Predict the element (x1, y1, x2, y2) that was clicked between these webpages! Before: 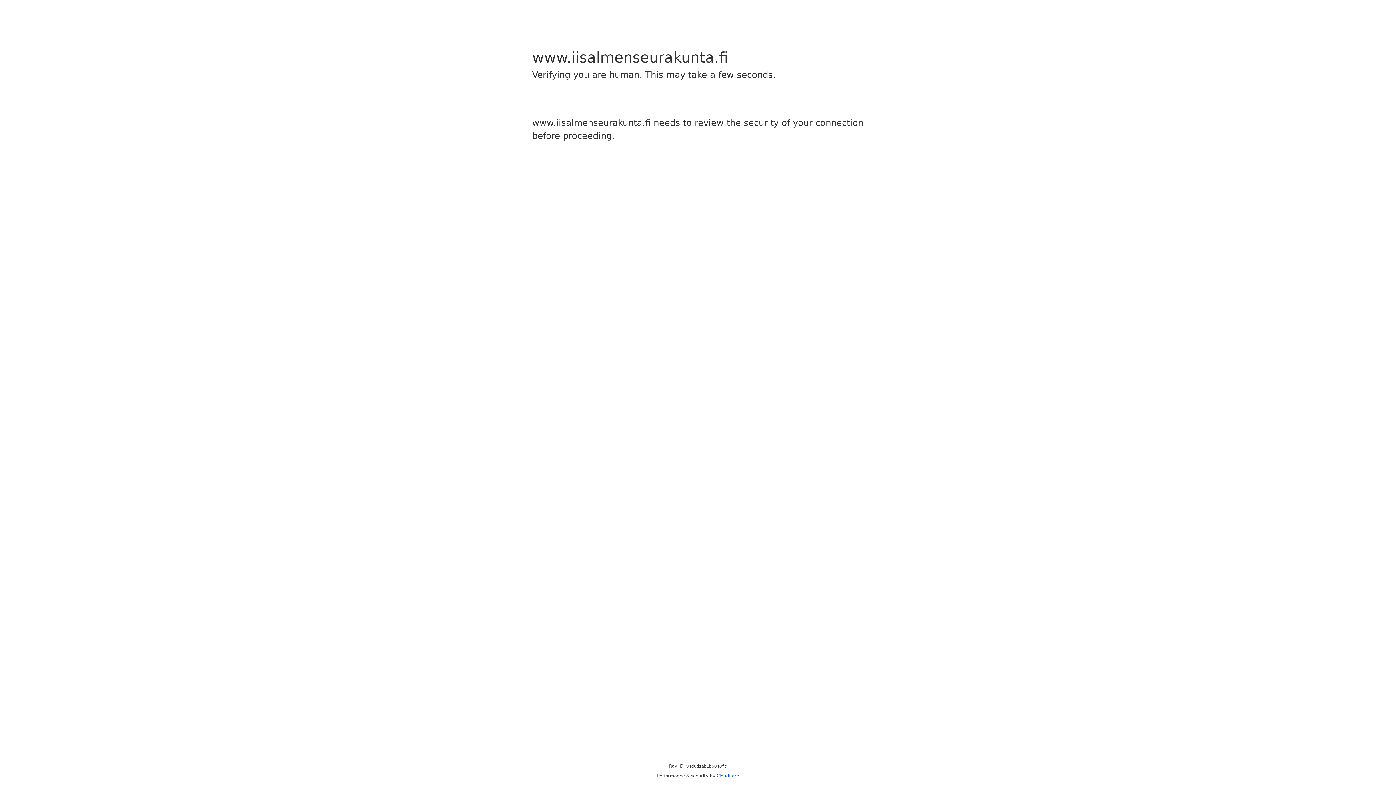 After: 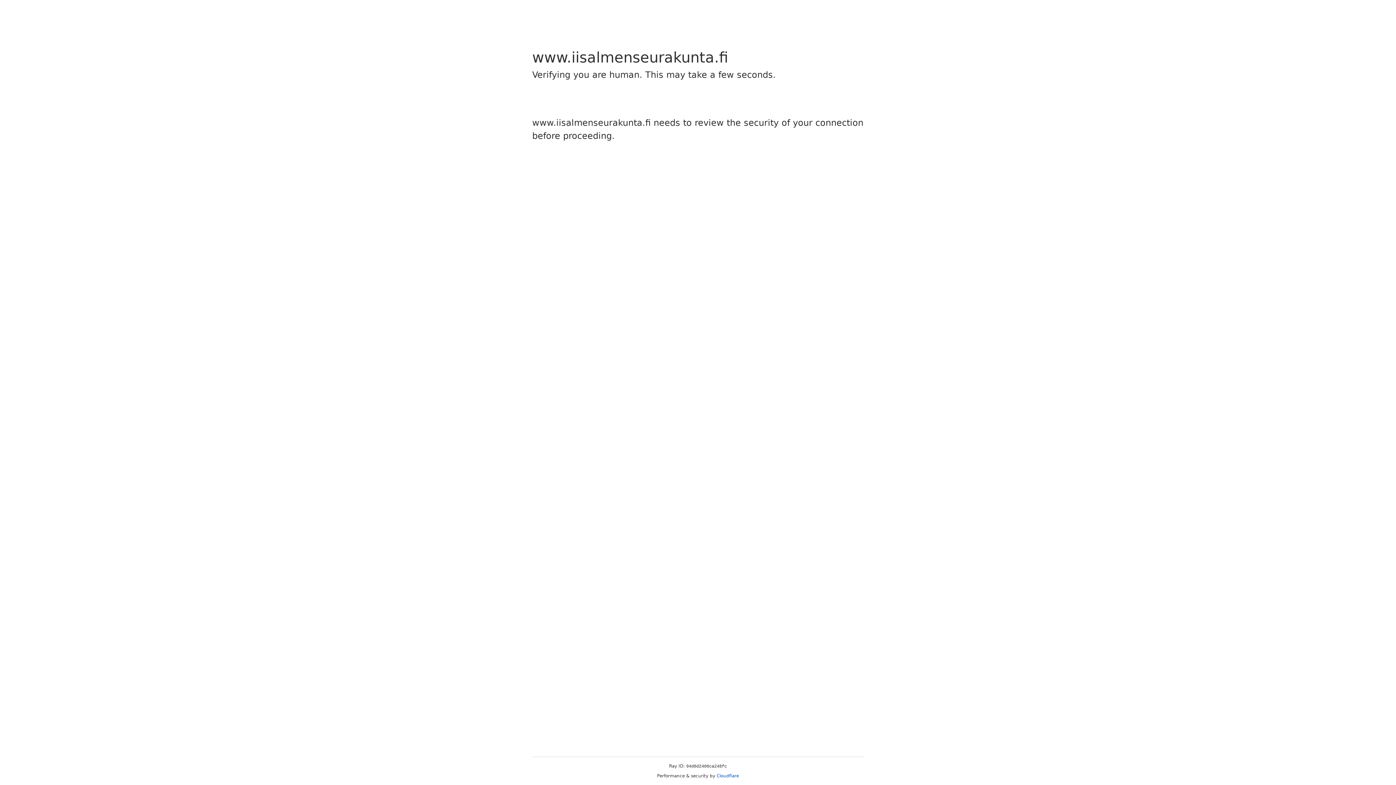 Action: bbox: (716, 773, 739, 778) label: Cloudflare